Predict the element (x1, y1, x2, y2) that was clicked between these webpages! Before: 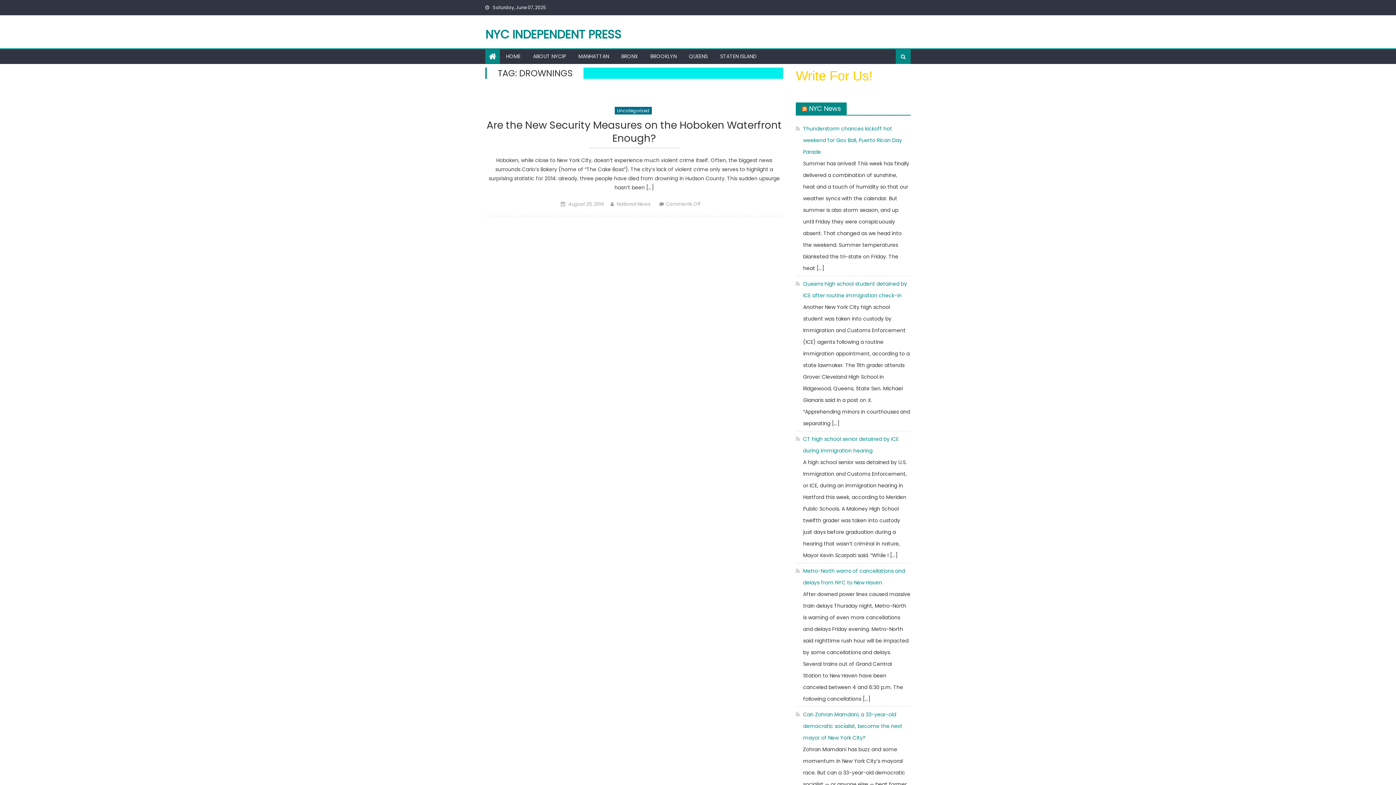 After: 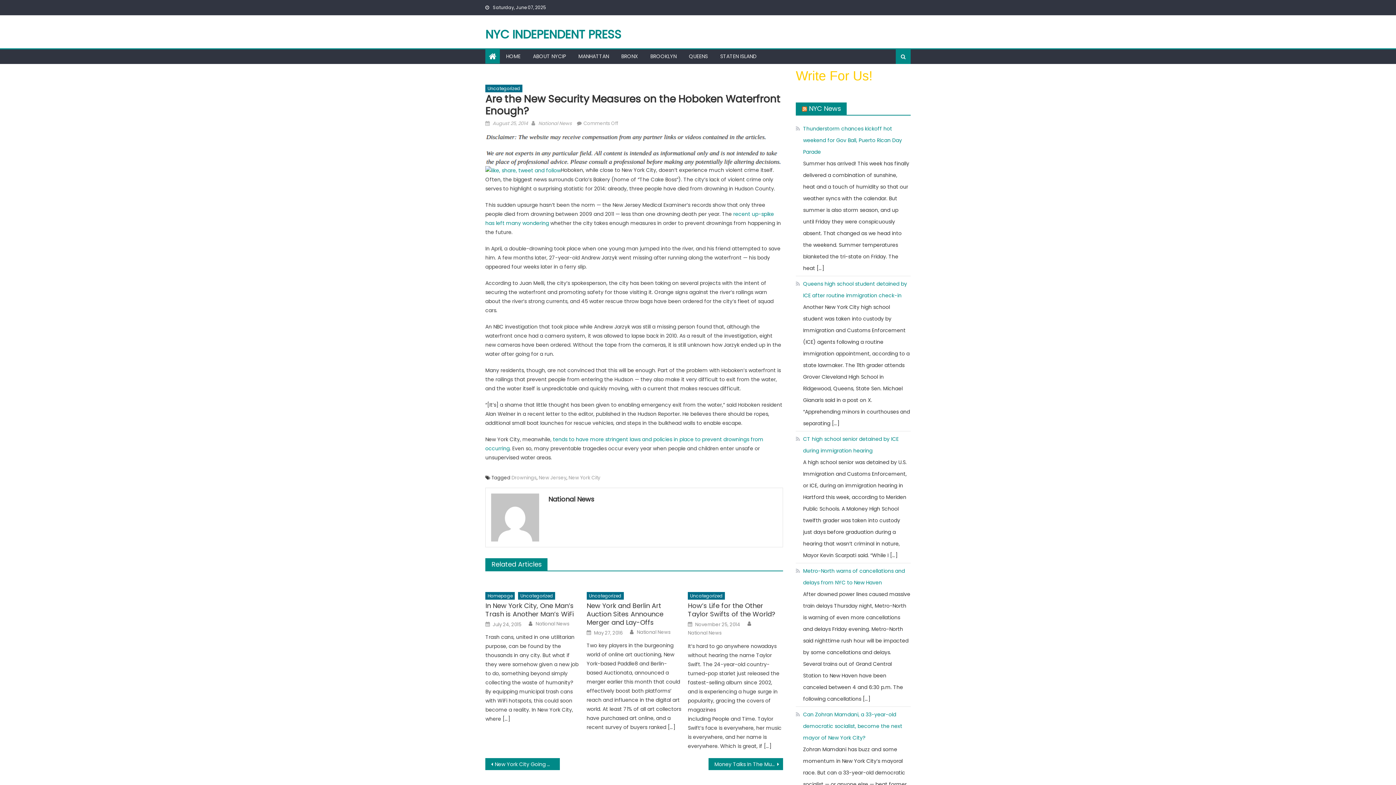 Action: bbox: (485, 89, 783, 98)